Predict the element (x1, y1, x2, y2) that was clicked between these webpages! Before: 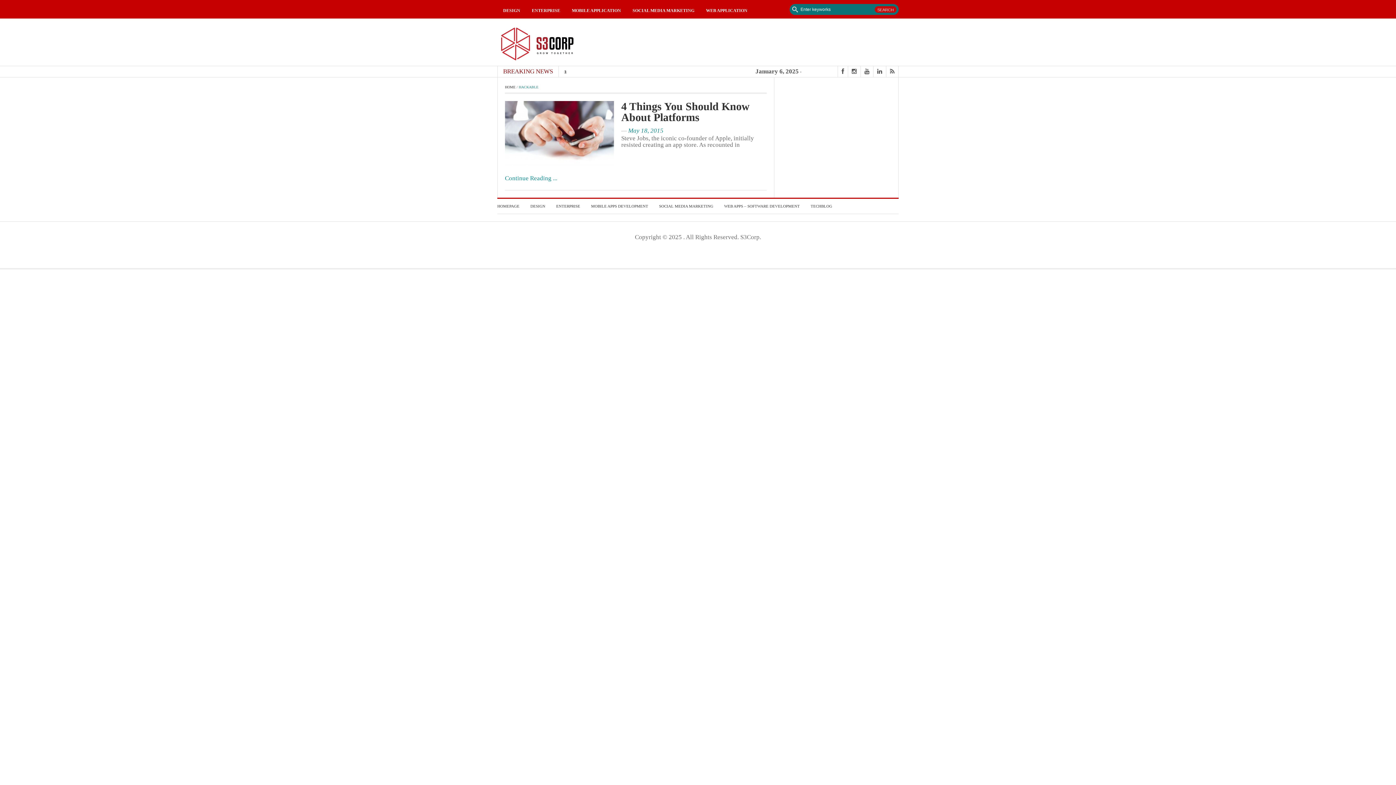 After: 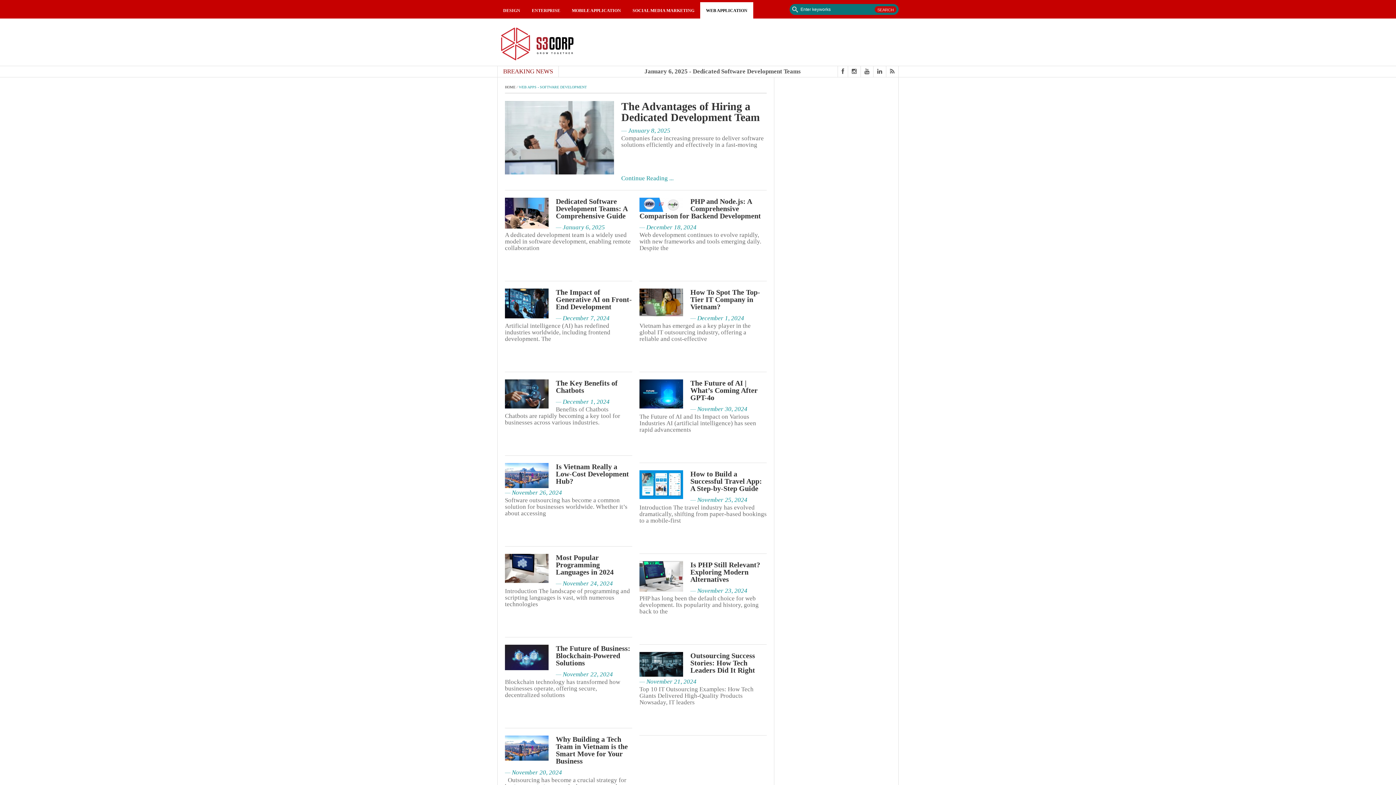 Action: bbox: (700, 2, 753, 18) label: WEB APPLICATION